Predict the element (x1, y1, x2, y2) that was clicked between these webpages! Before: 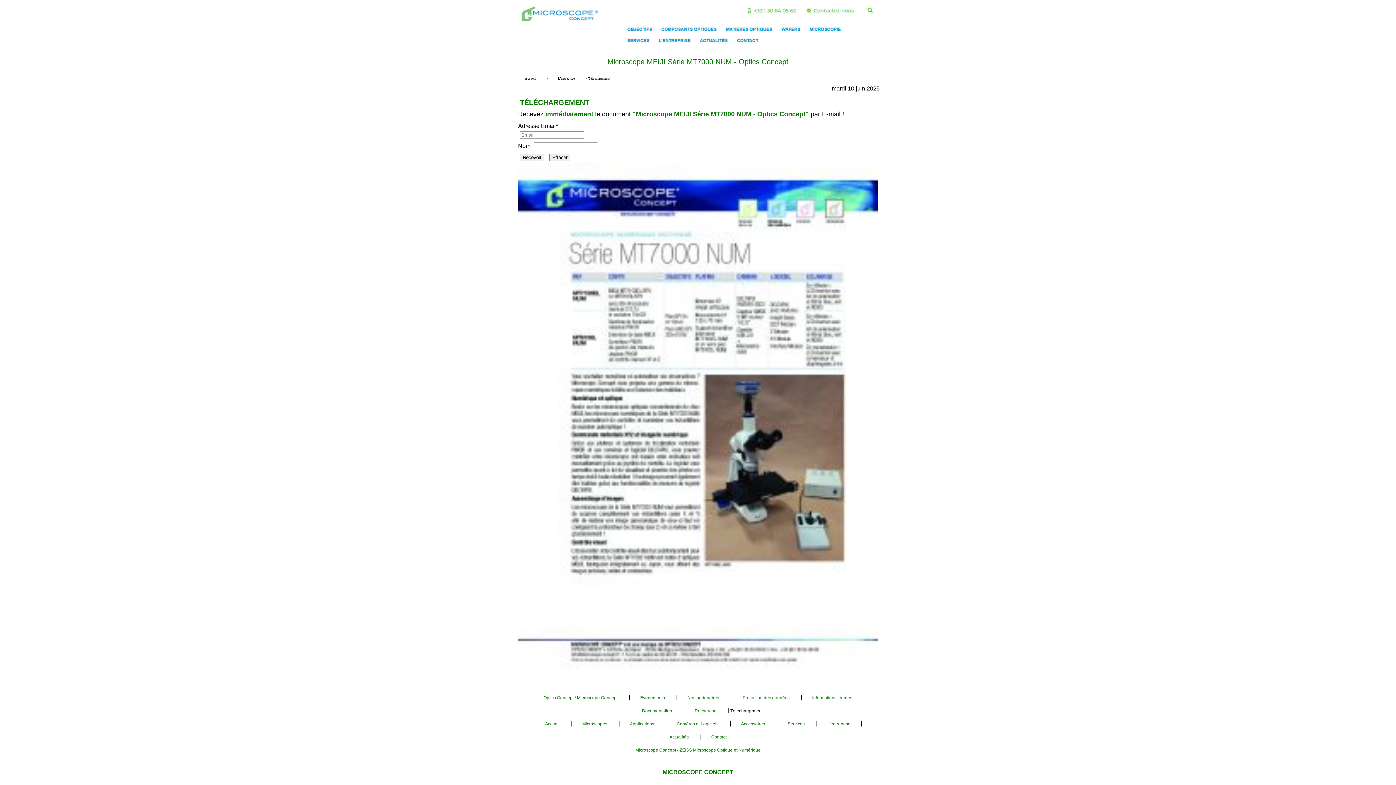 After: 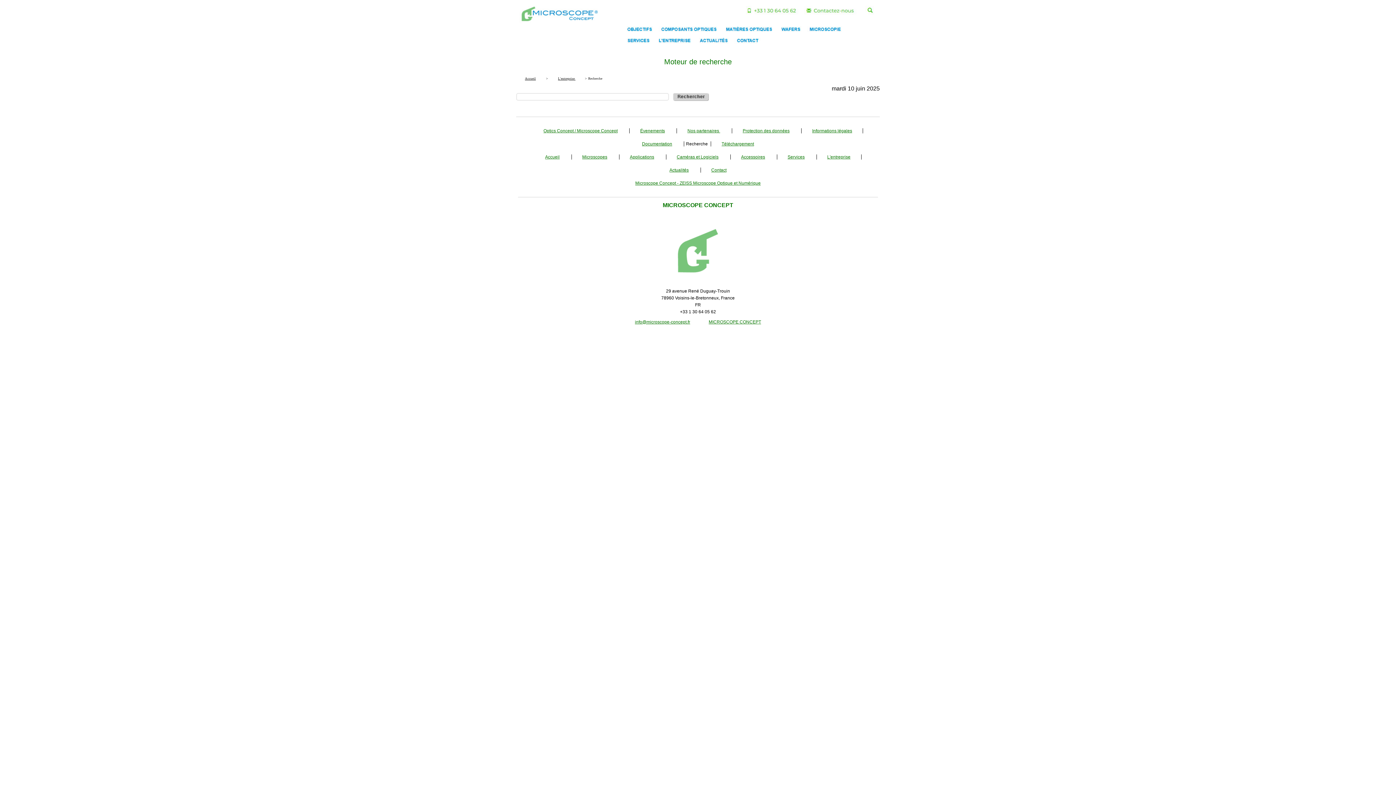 Action: label: Recherche bbox: (694, 708, 716, 713)